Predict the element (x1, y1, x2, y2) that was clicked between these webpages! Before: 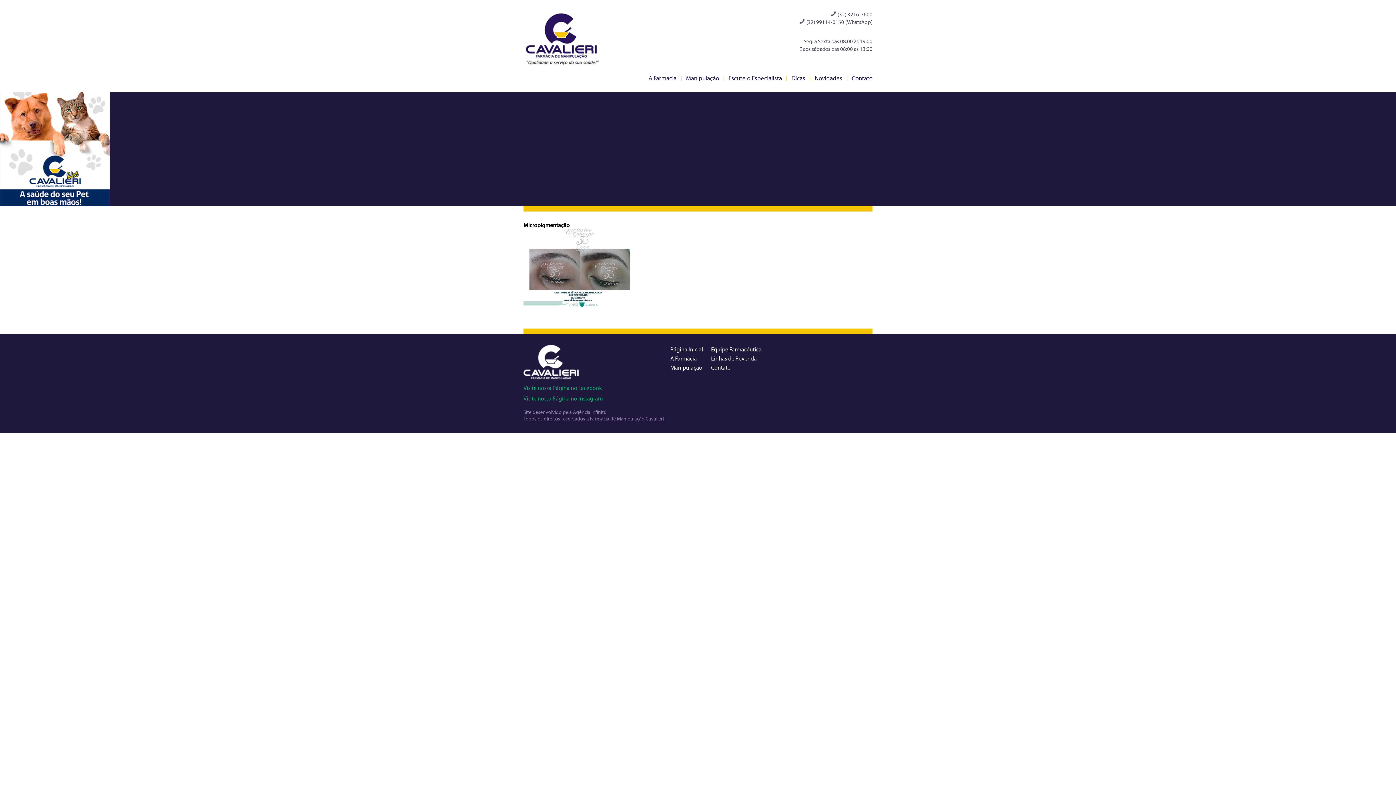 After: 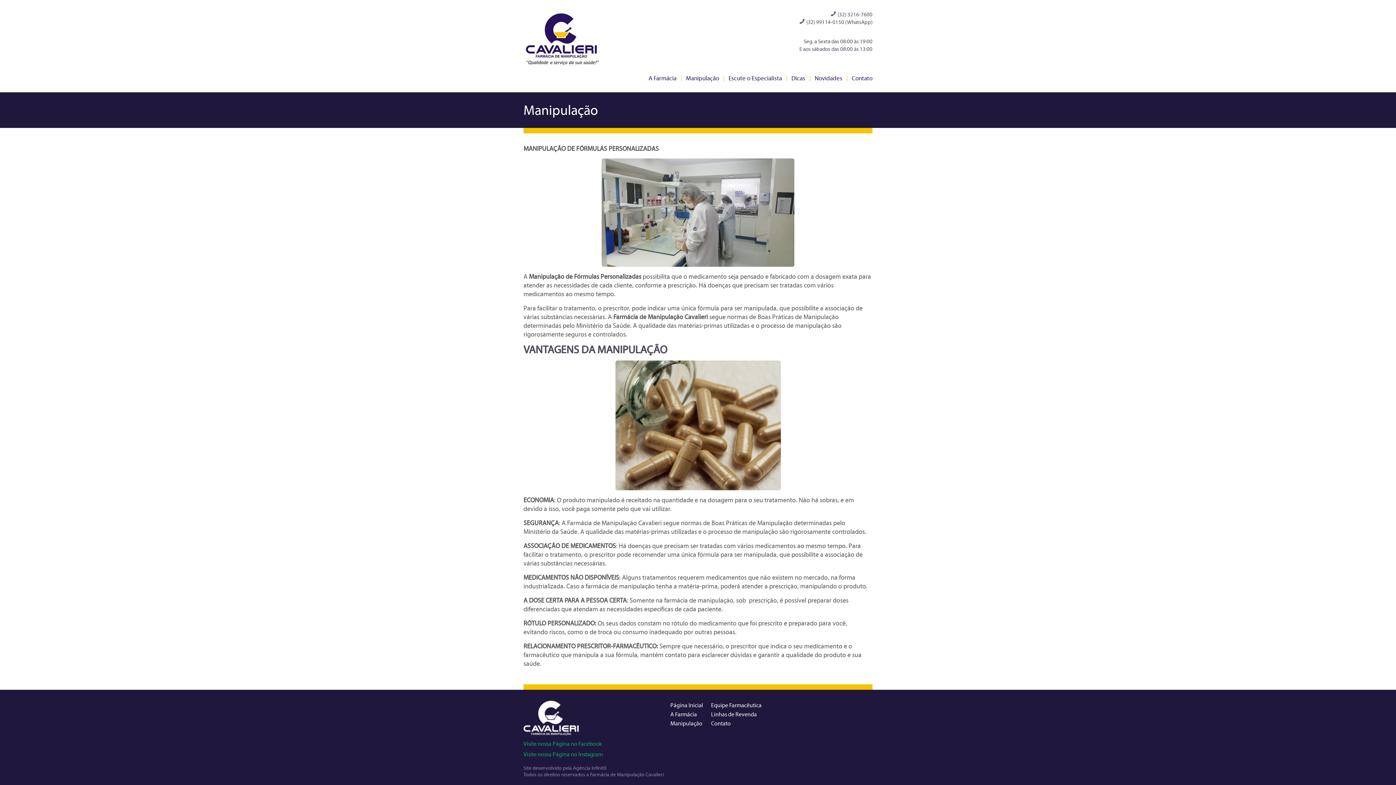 Action: label: Manipulação bbox: (670, 364, 702, 371)